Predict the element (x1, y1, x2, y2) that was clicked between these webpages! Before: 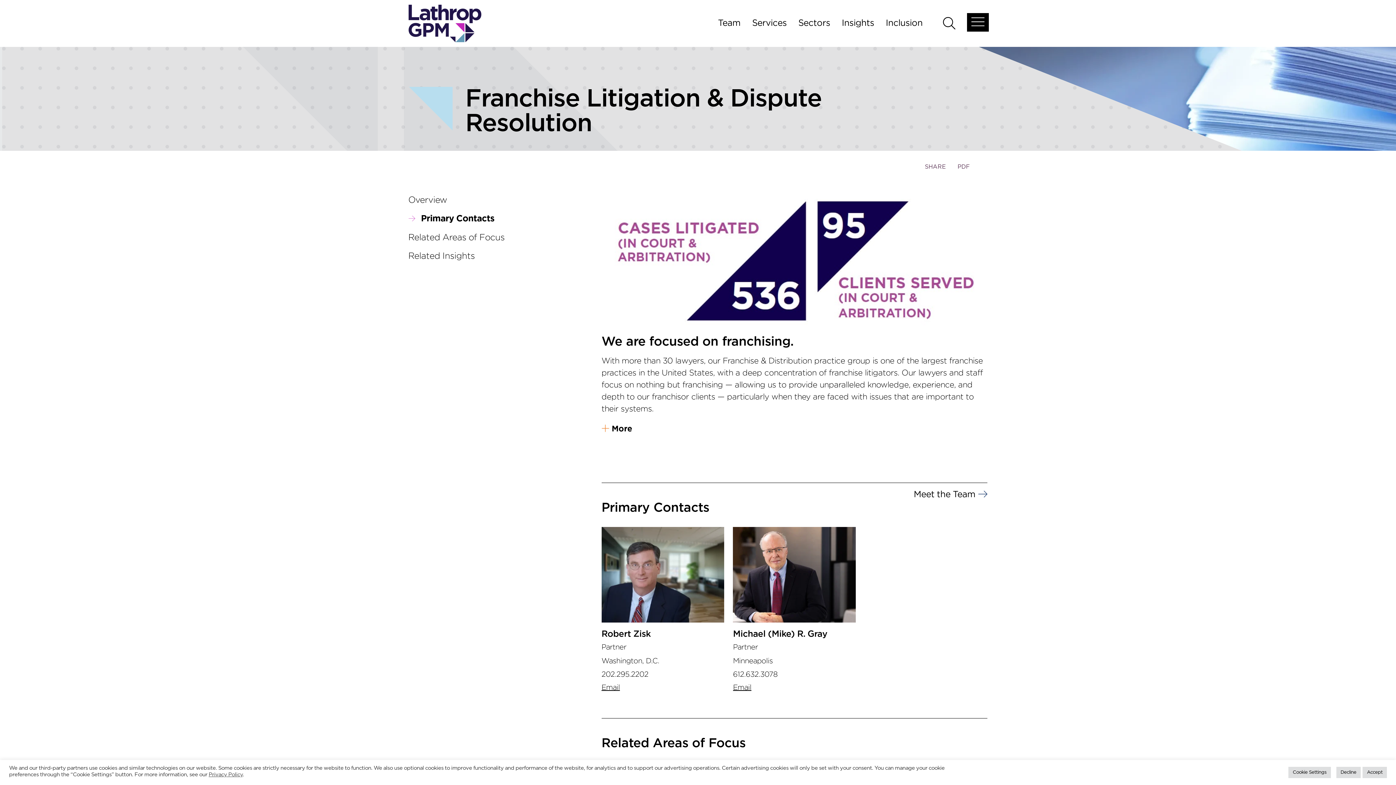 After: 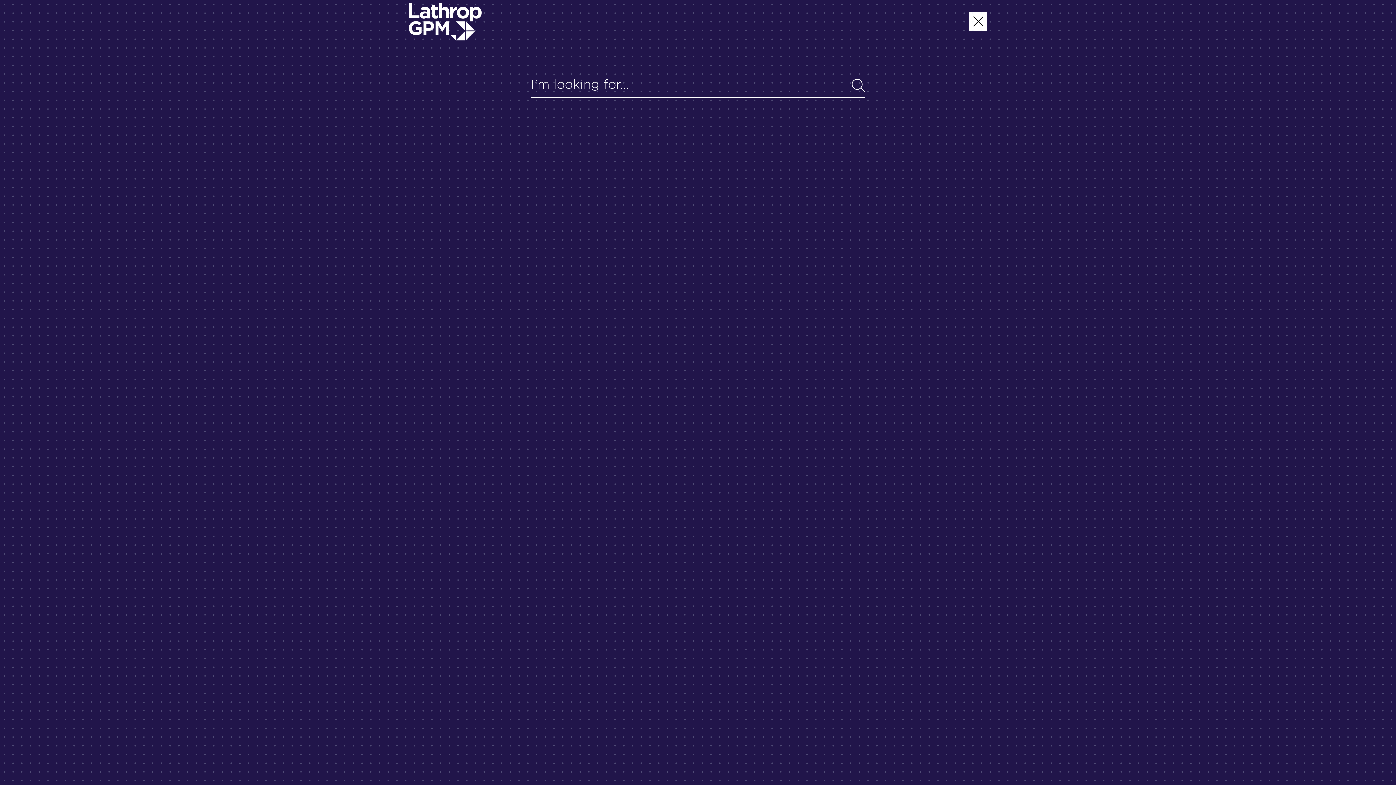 Action: label: Open global search bbox: (934, 8, 987, 38)